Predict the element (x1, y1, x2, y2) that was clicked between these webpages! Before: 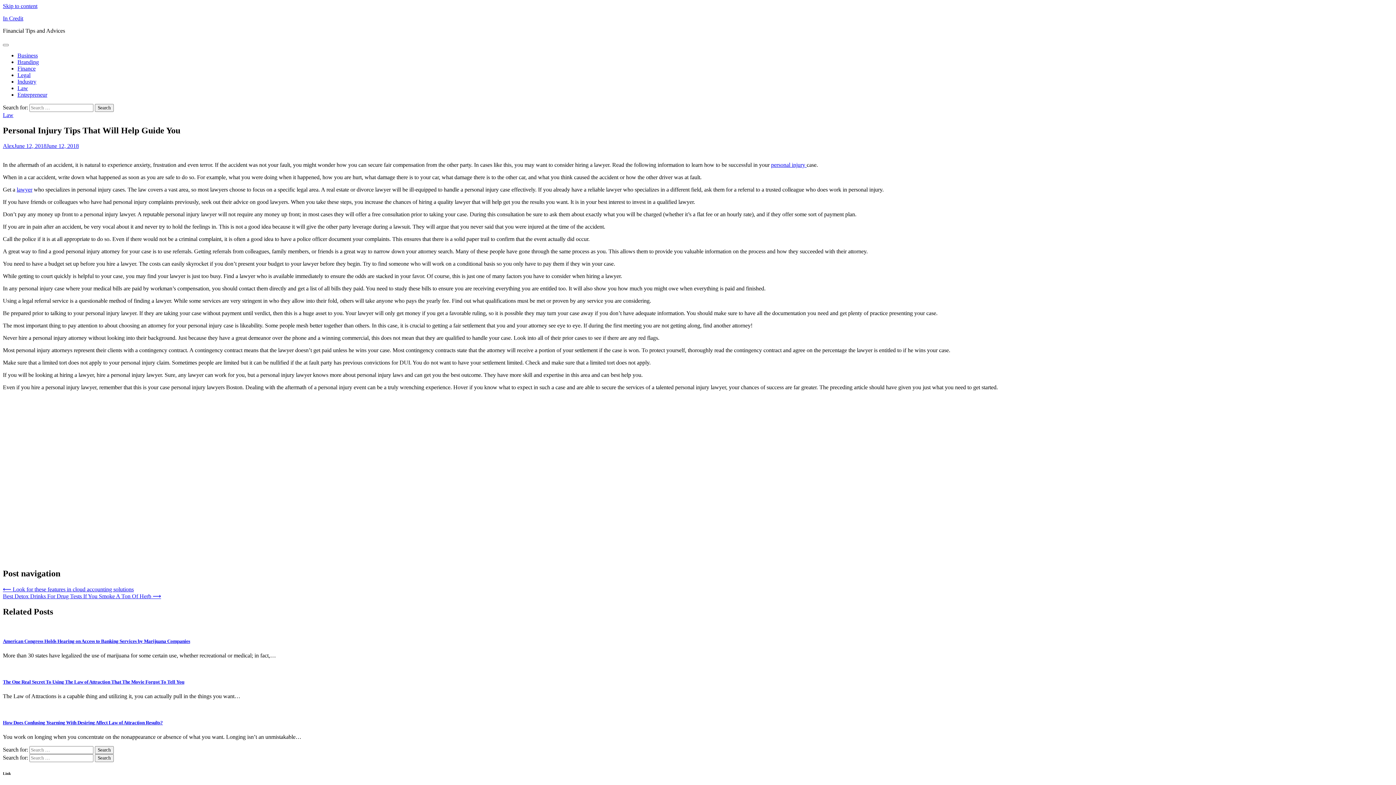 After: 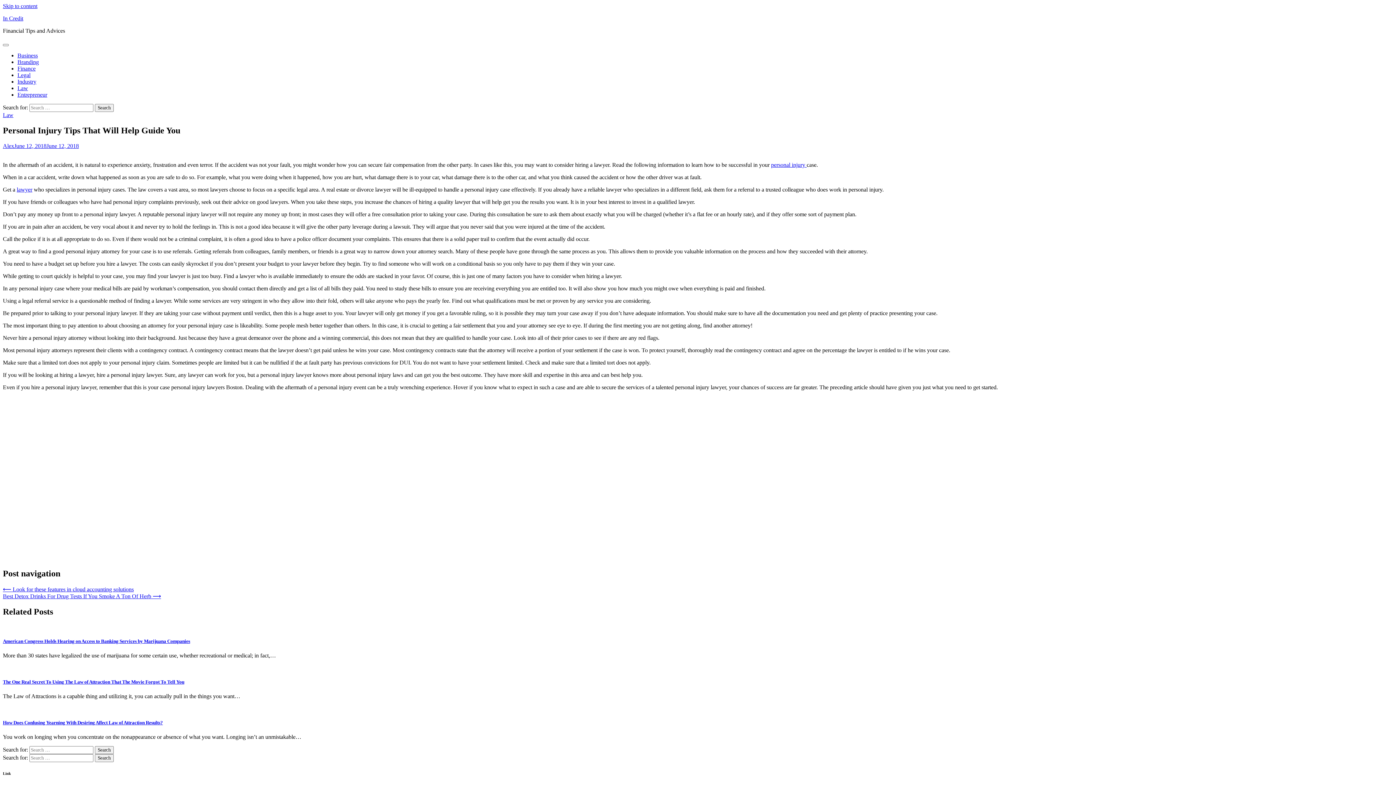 Action: label: personal injury  bbox: (771, 161, 806, 167)